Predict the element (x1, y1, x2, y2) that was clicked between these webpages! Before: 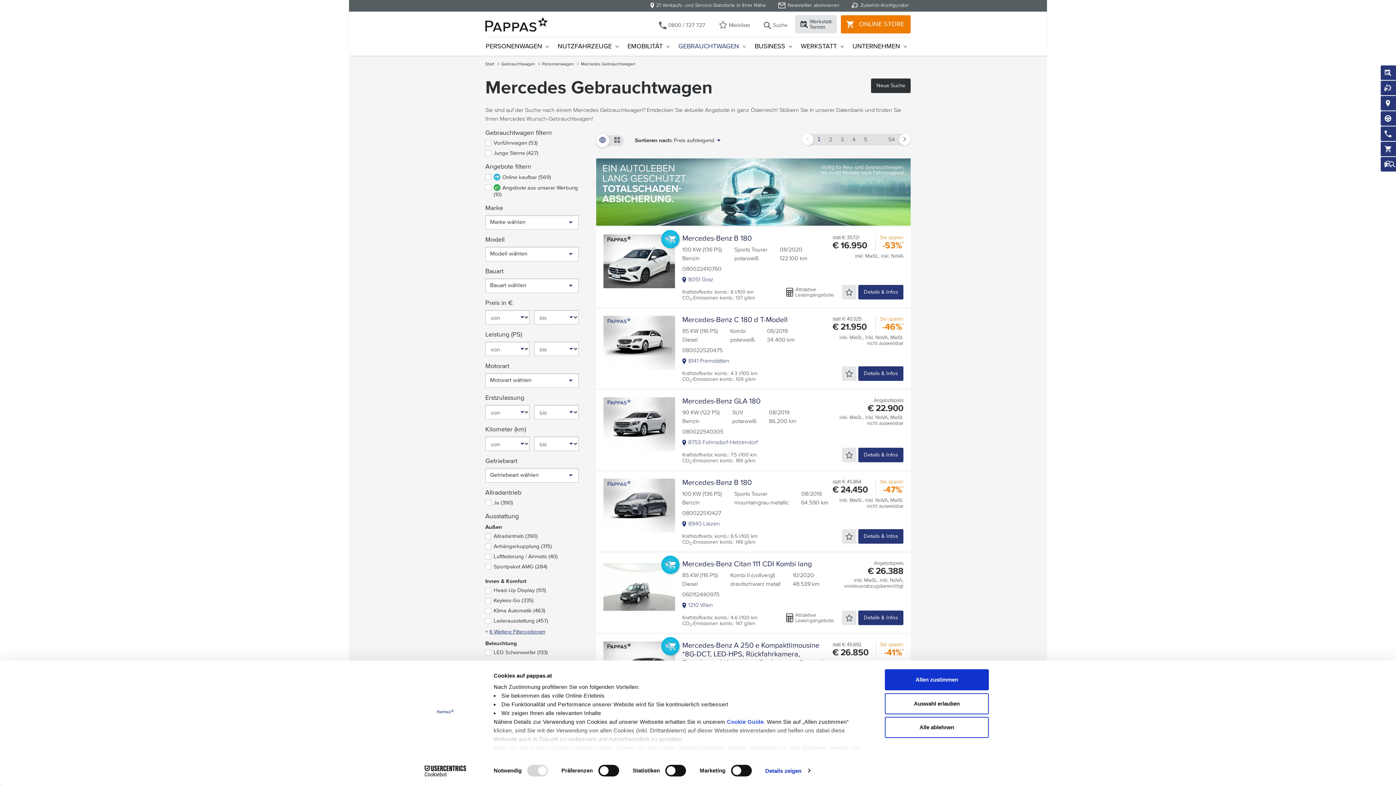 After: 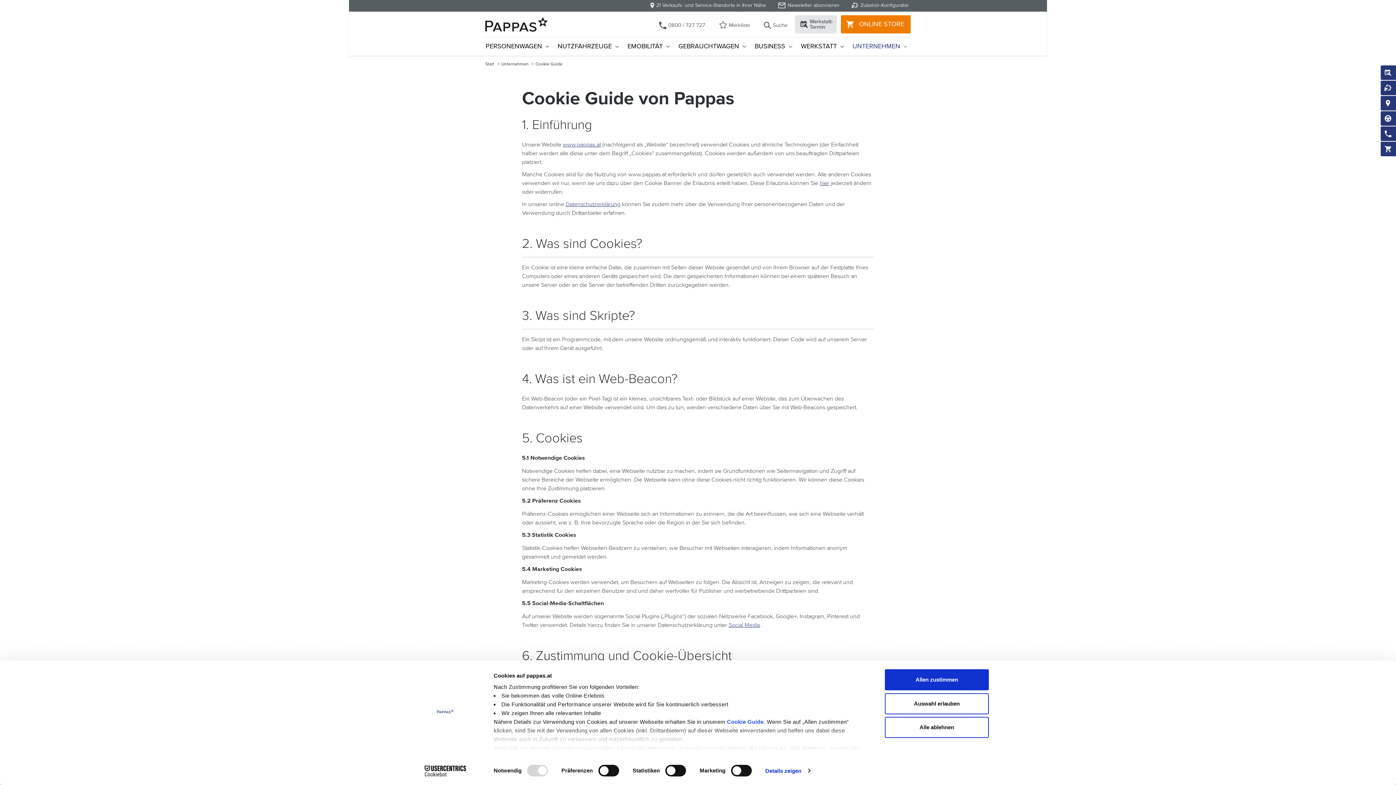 Action: label: Cookie Guide bbox: (727, 719, 763, 725)